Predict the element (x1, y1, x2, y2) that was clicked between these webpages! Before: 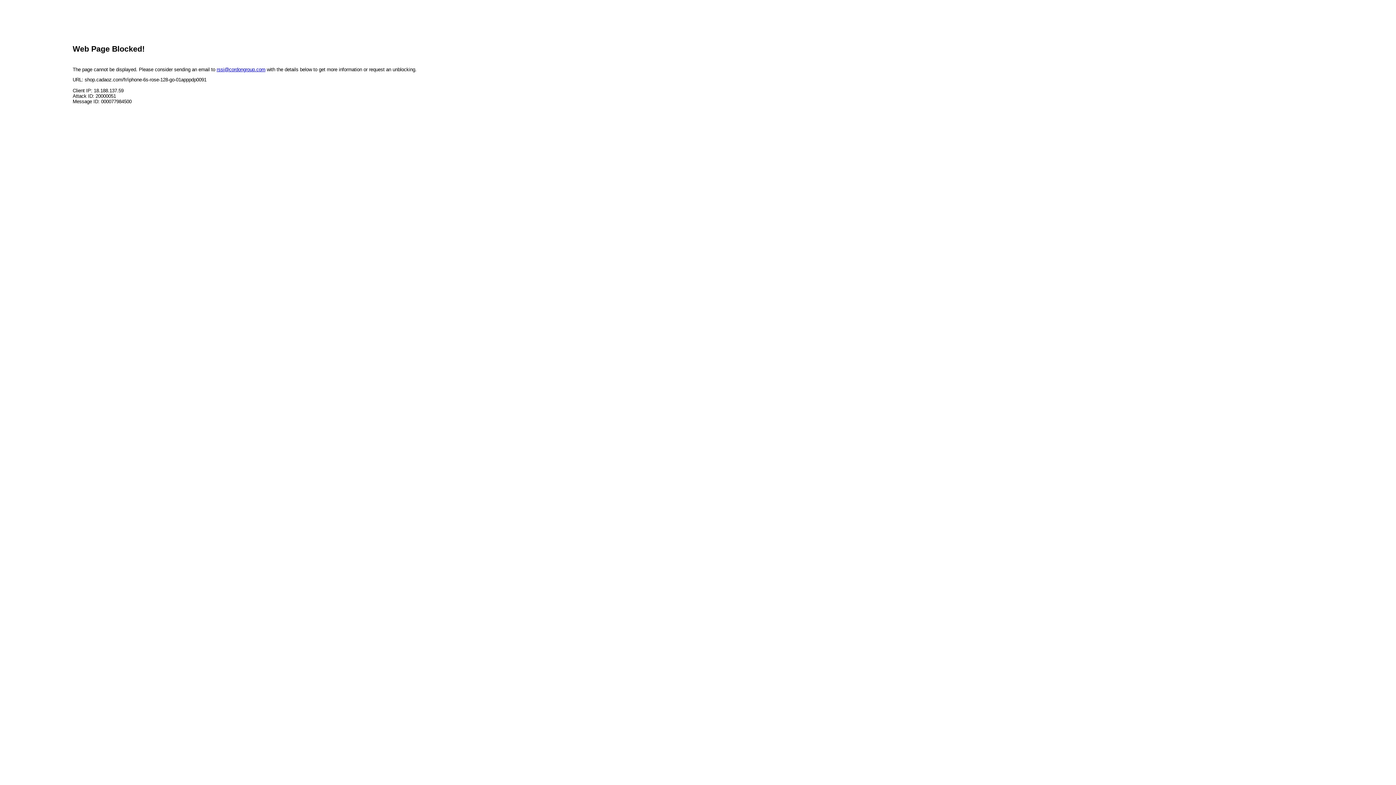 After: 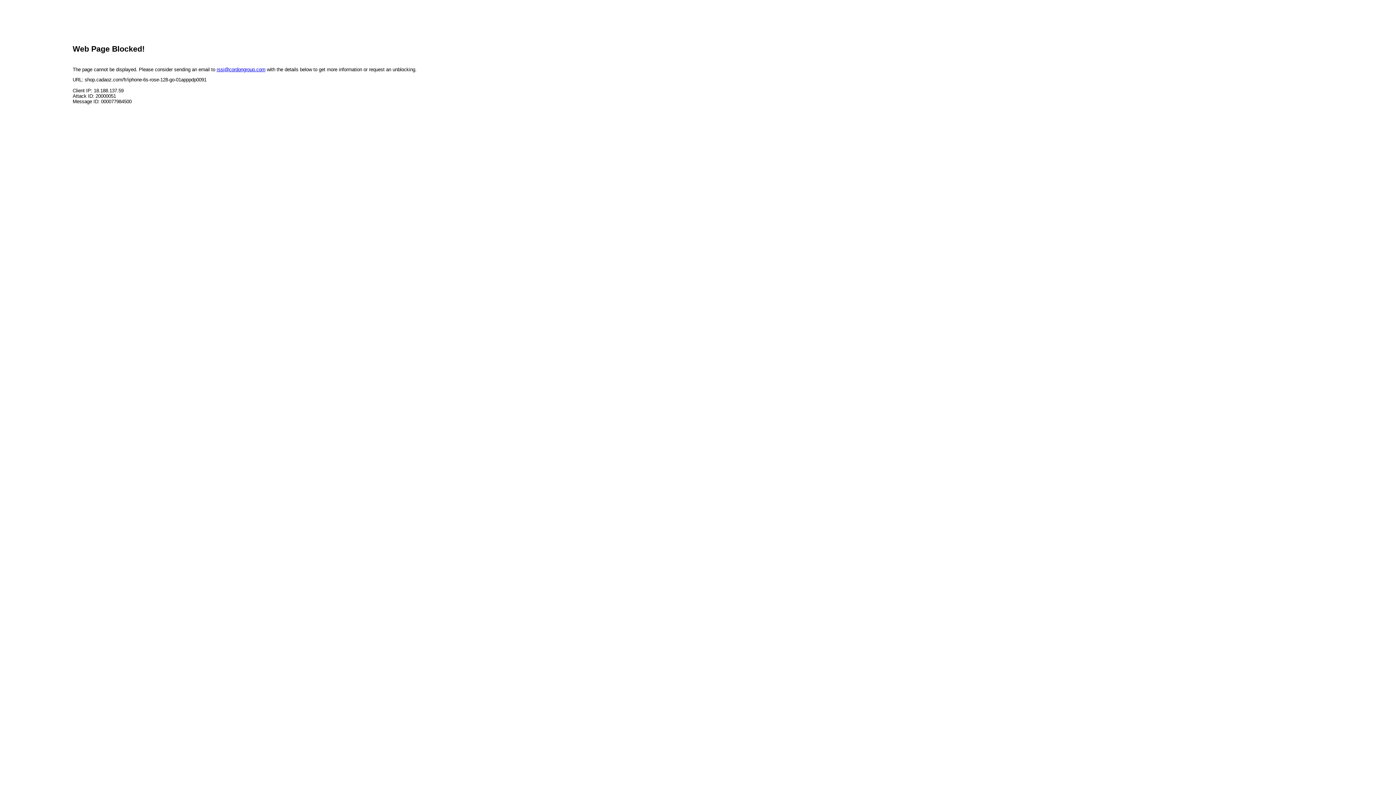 Action: label: rssi@cordongroup.com bbox: (216, 66, 265, 72)